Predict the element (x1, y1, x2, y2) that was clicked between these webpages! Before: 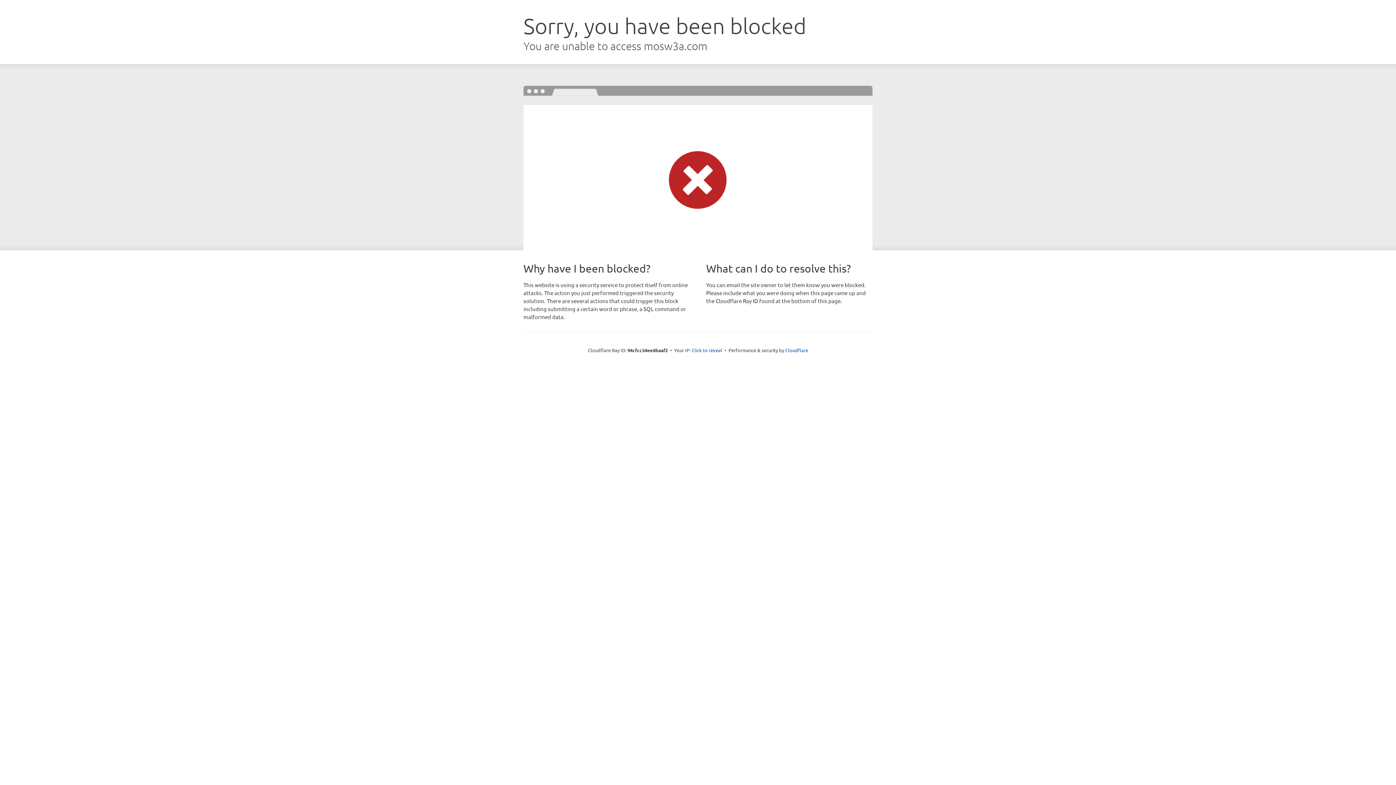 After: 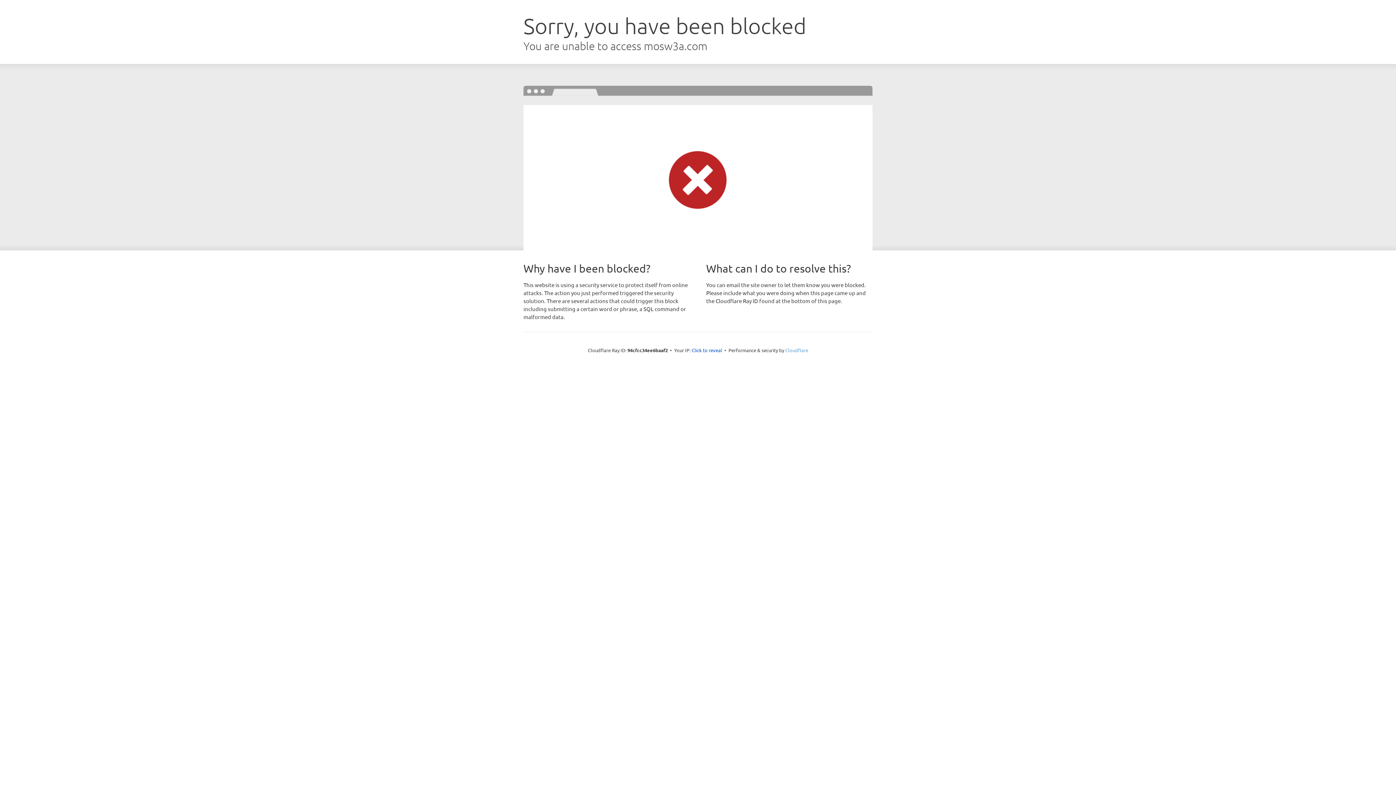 Action: label: Cloudflare bbox: (785, 347, 808, 353)